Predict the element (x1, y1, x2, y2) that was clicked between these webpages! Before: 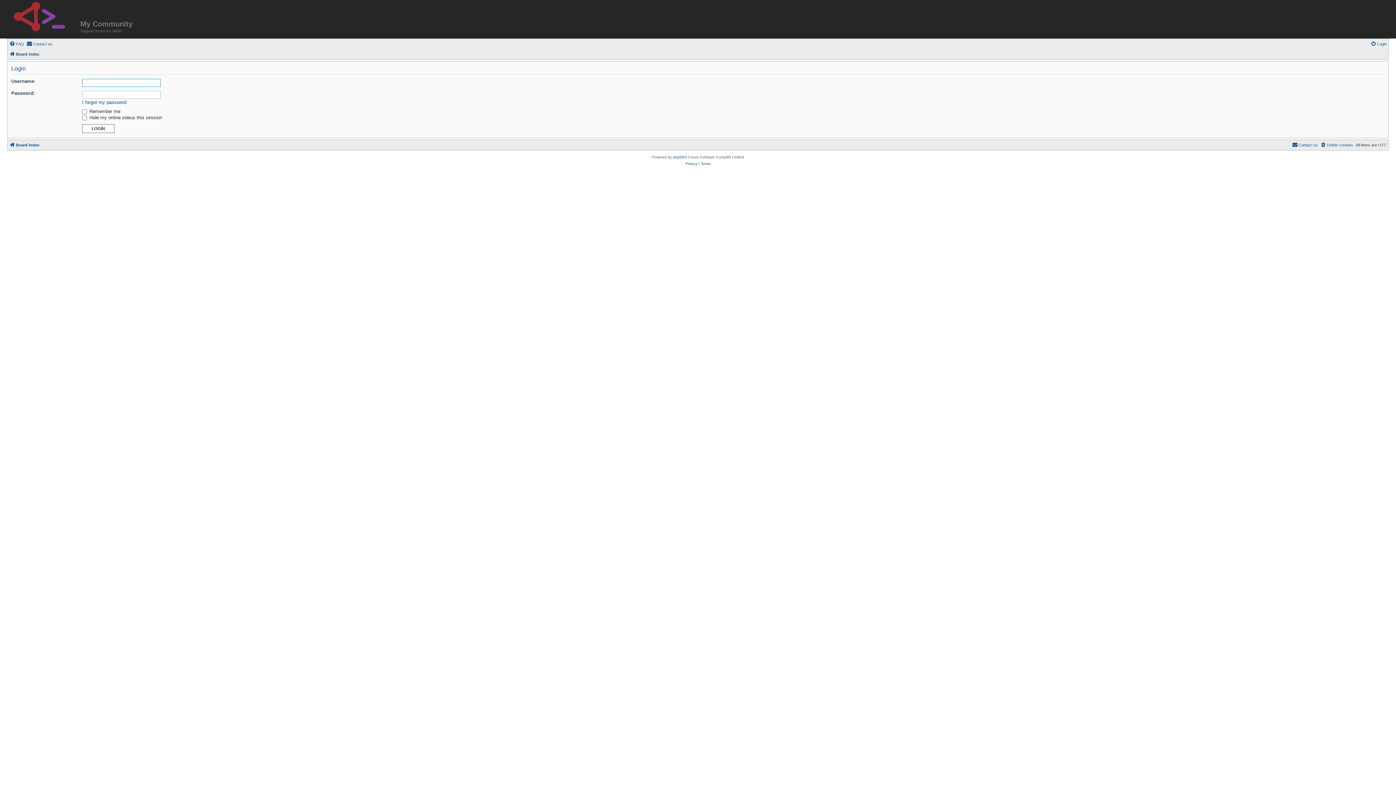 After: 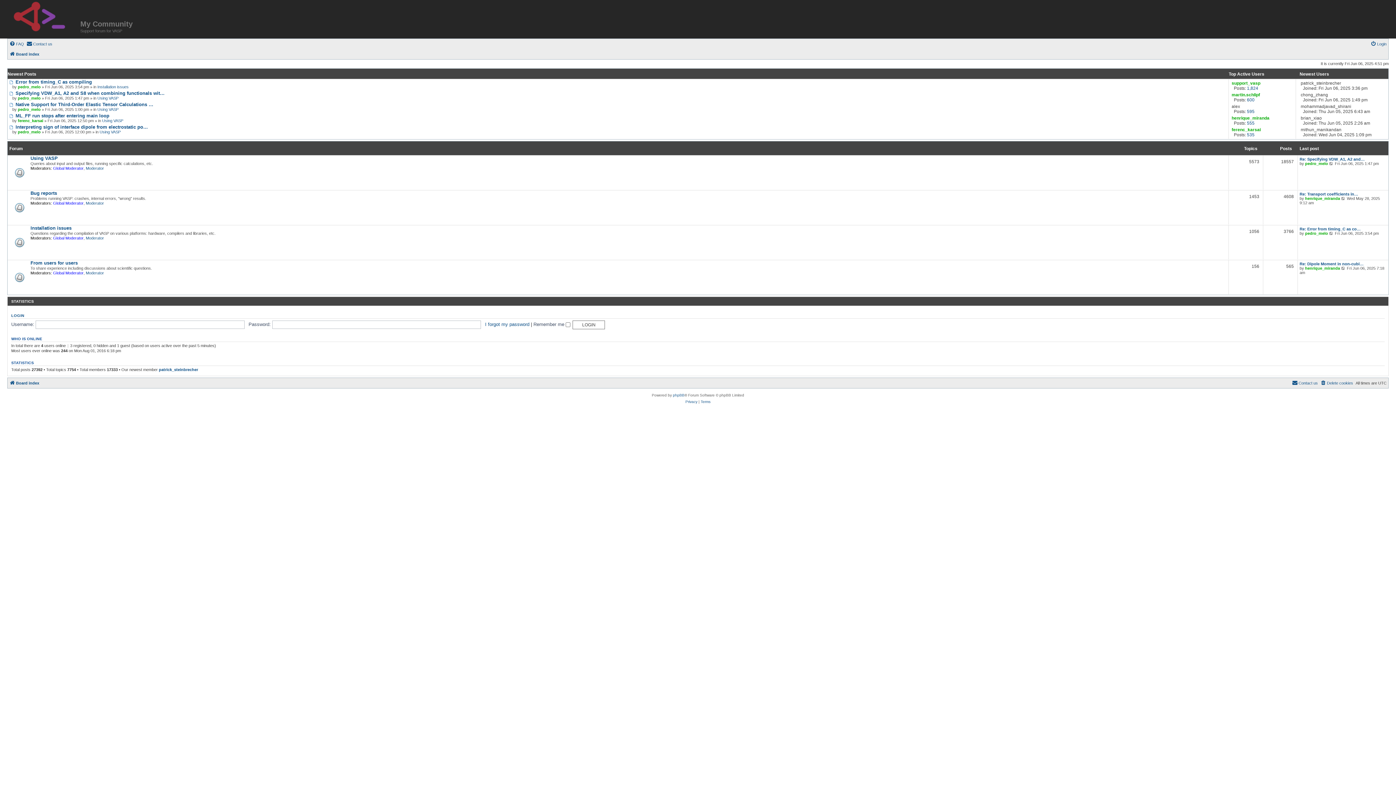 Action: label: Board index bbox: (9, 49, 39, 58)